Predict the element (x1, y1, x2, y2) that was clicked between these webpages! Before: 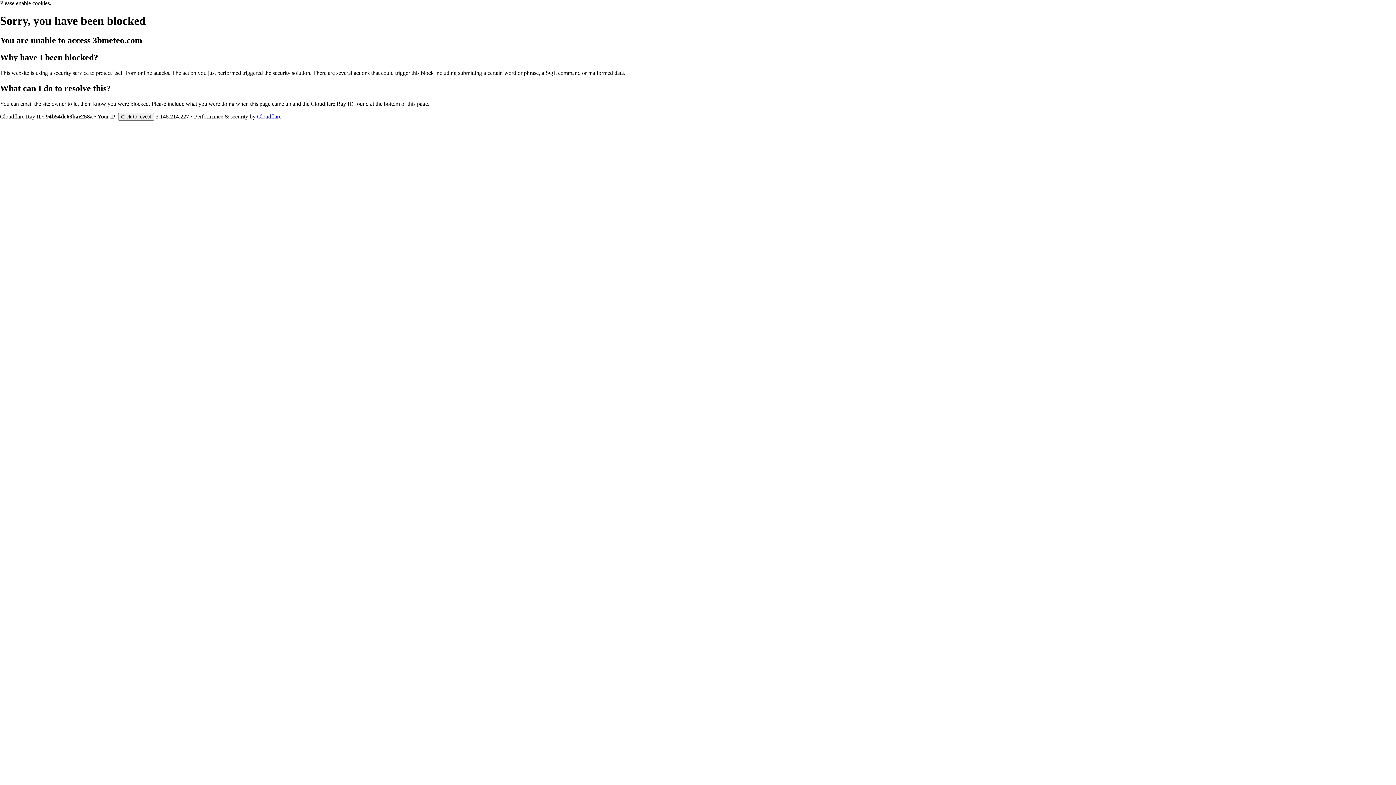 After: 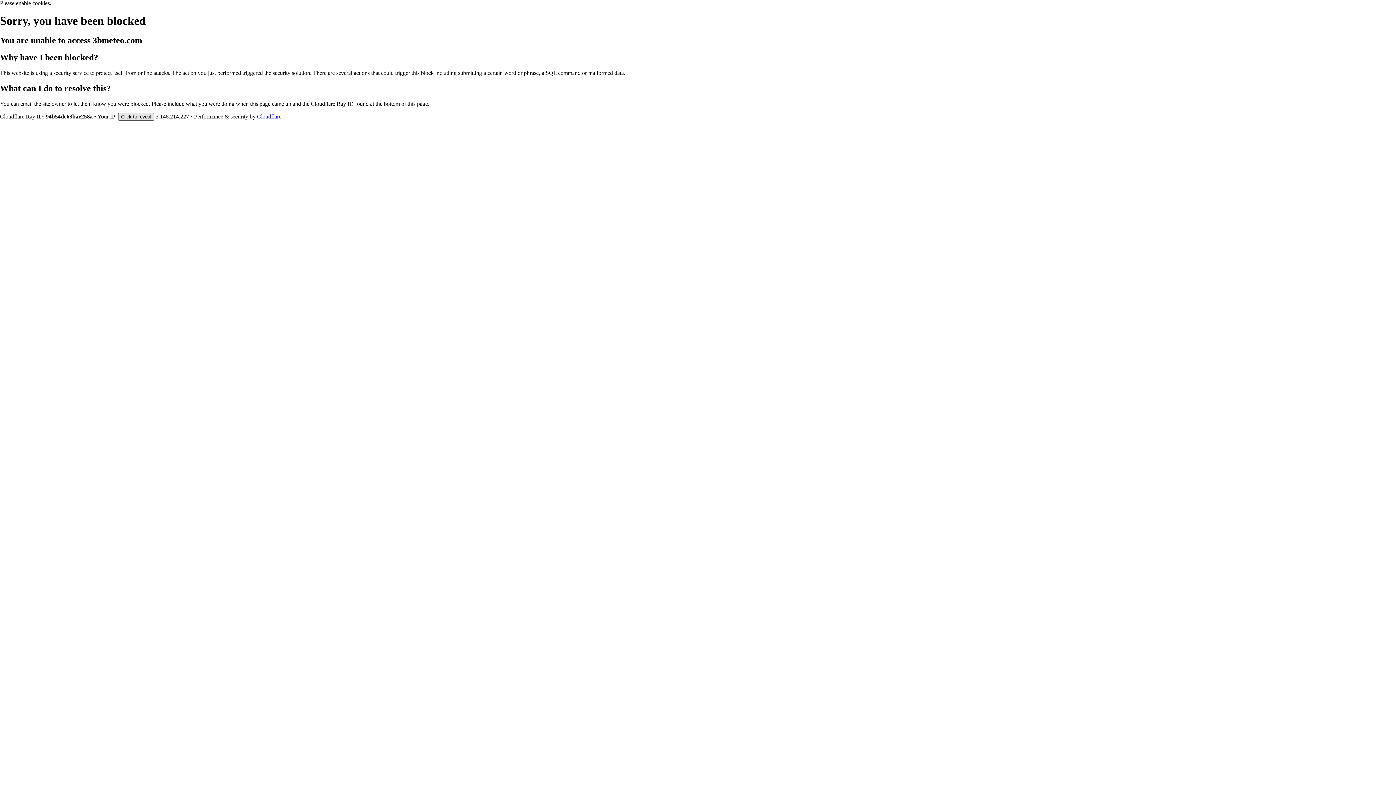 Action: bbox: (118, 112, 154, 120) label: Click to reveal